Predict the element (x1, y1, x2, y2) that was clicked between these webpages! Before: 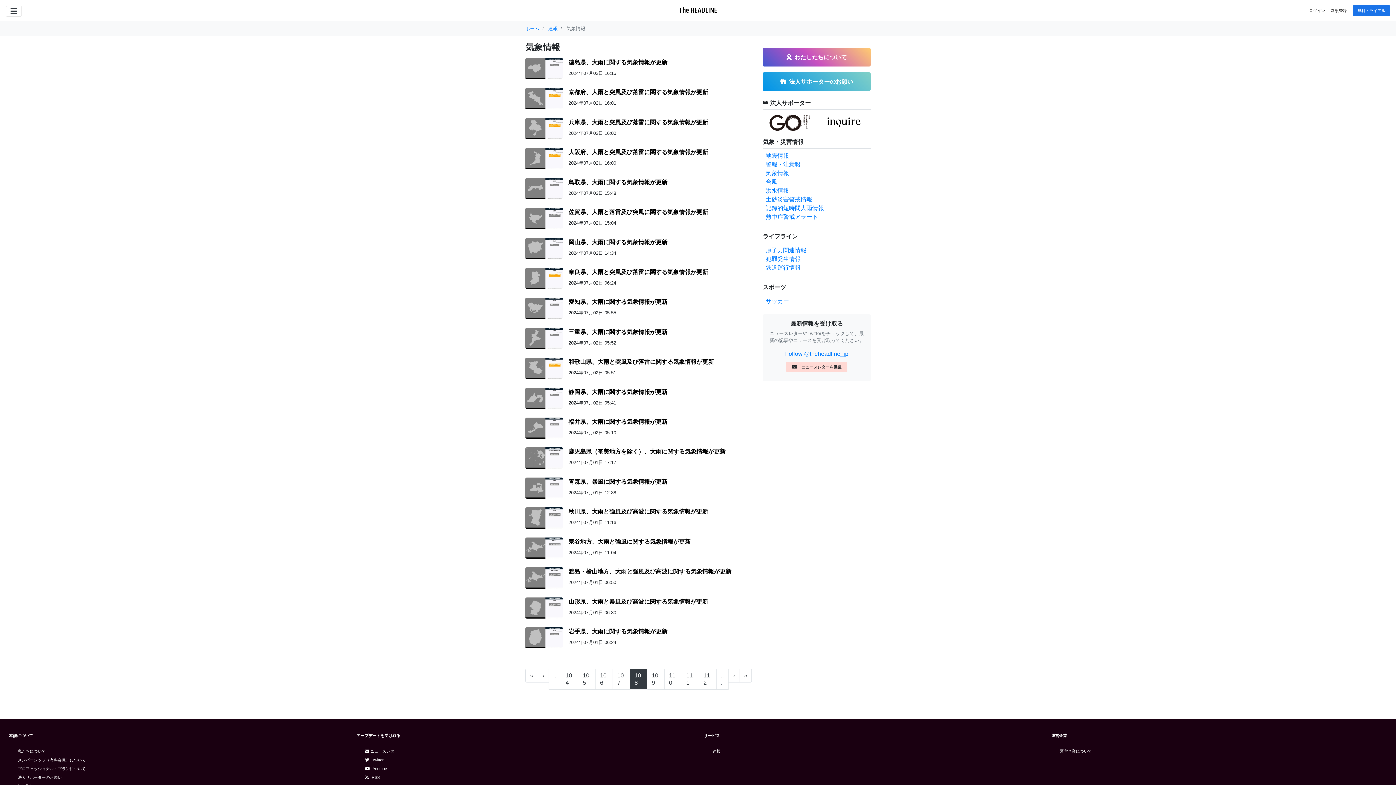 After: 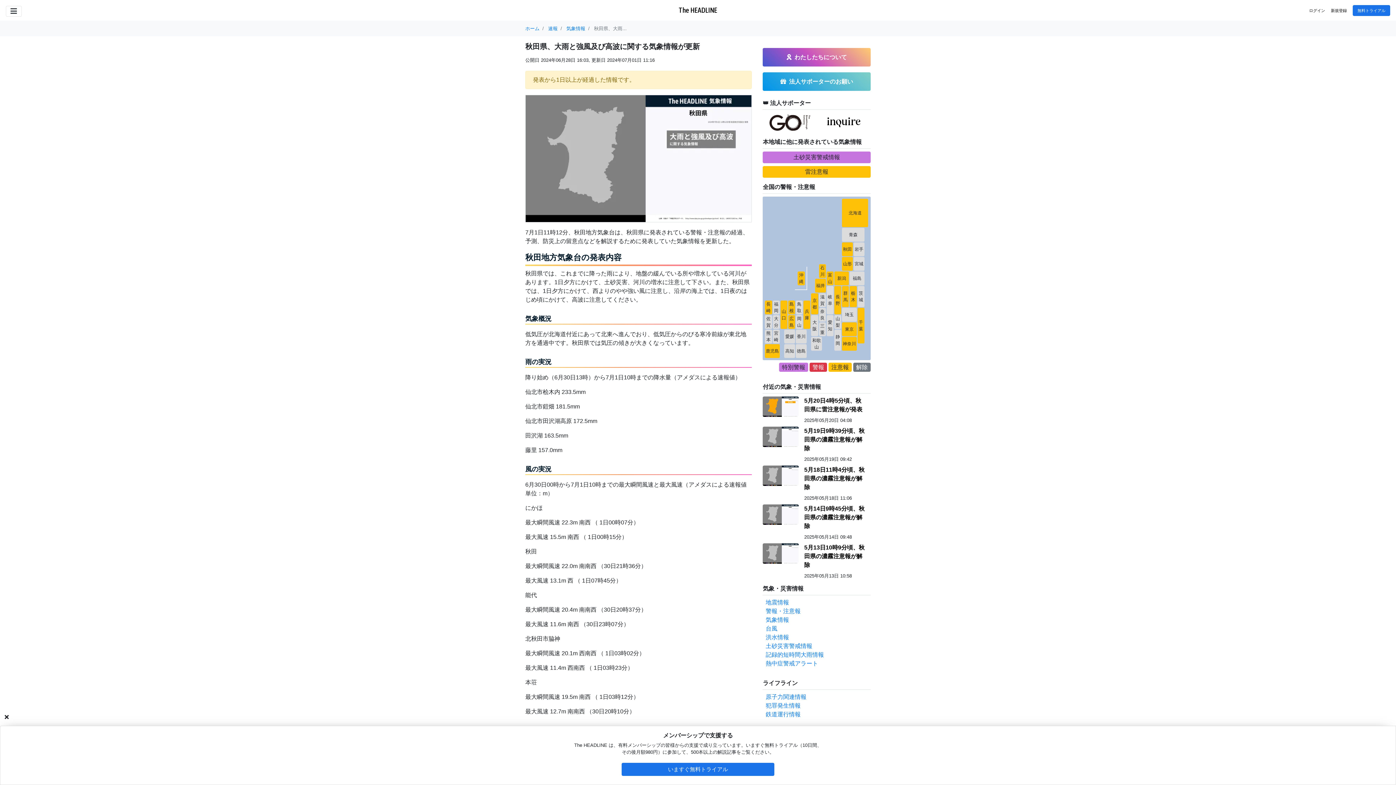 Action: label: 秋田県、大雨と強風及び高波に関する気象情報が更新 bbox: (568, 507, 746, 516)